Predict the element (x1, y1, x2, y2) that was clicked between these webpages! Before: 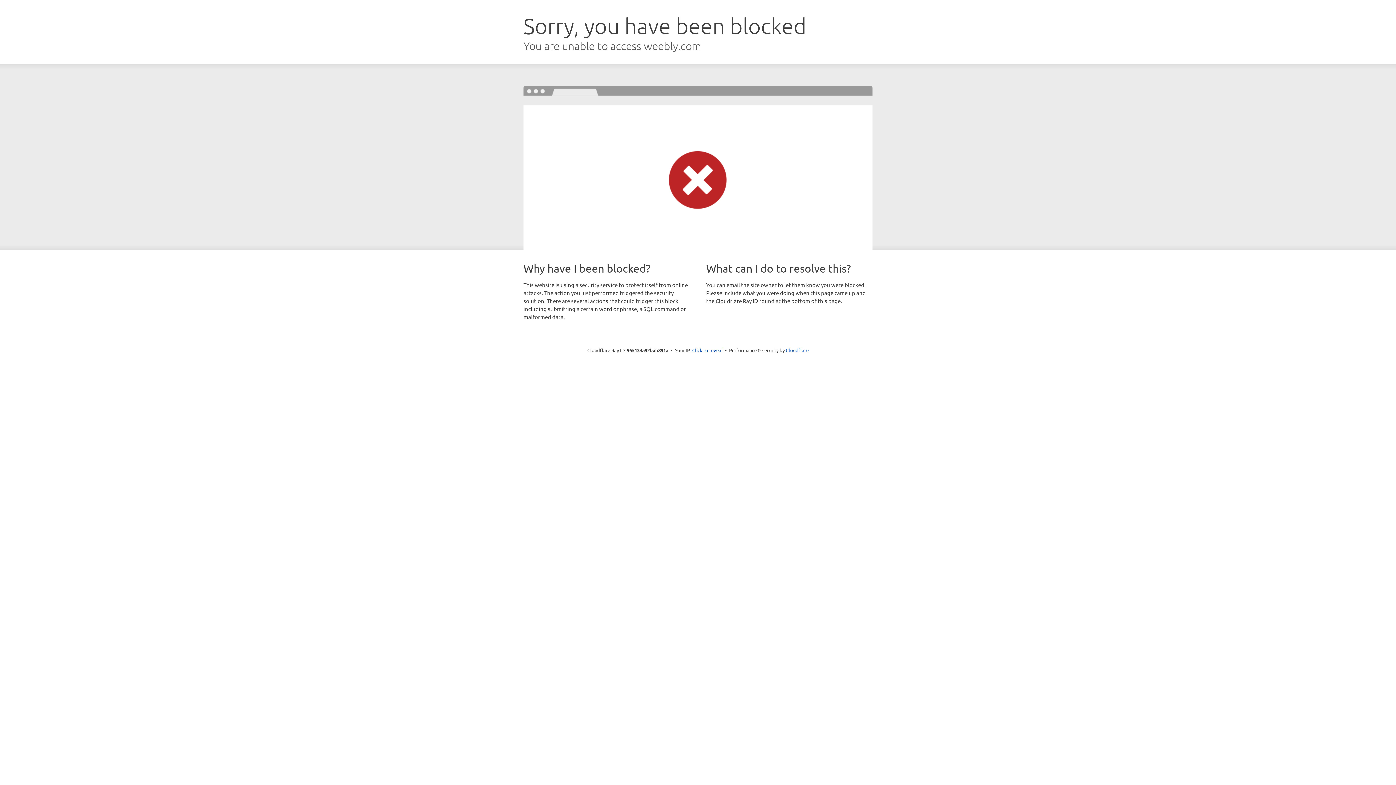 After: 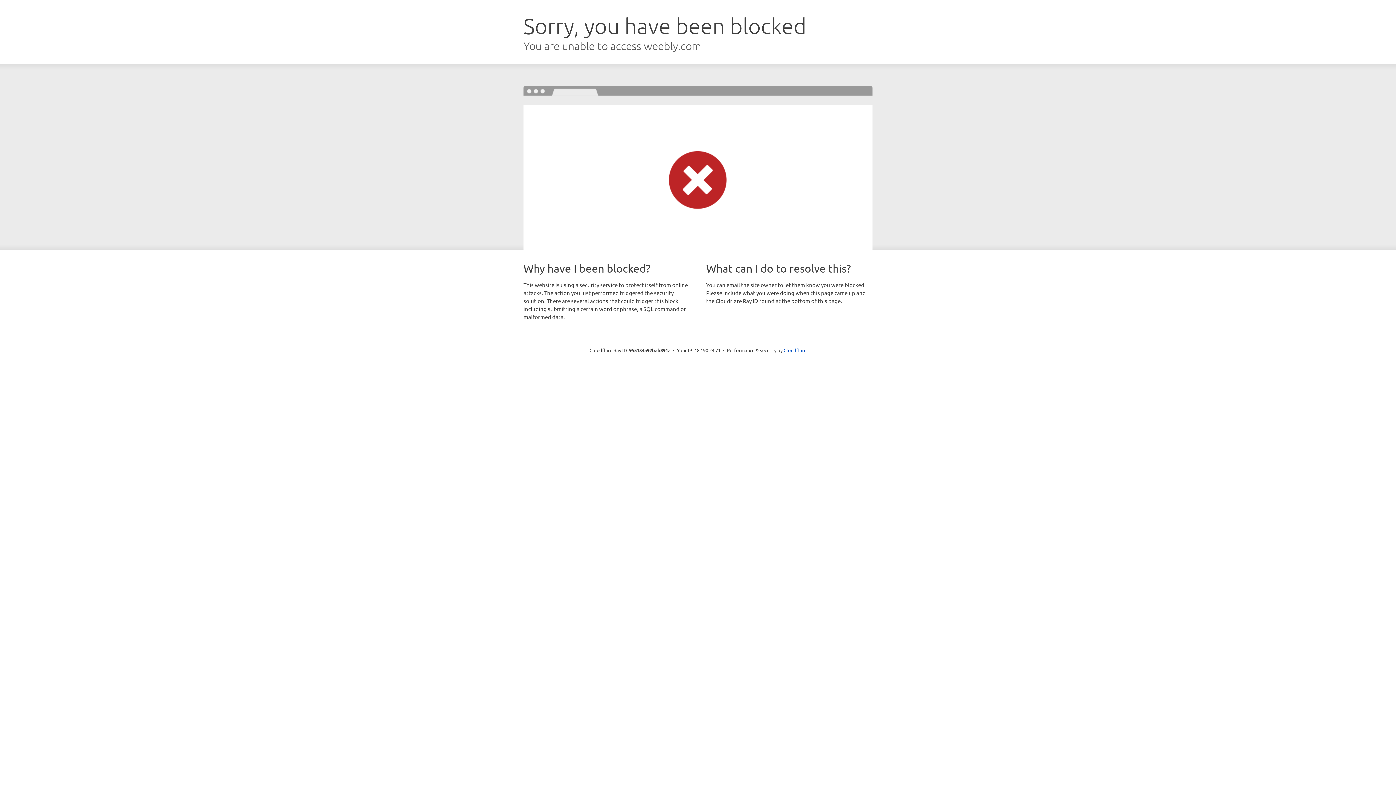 Action: label: Click to reveal bbox: (692, 346, 722, 353)